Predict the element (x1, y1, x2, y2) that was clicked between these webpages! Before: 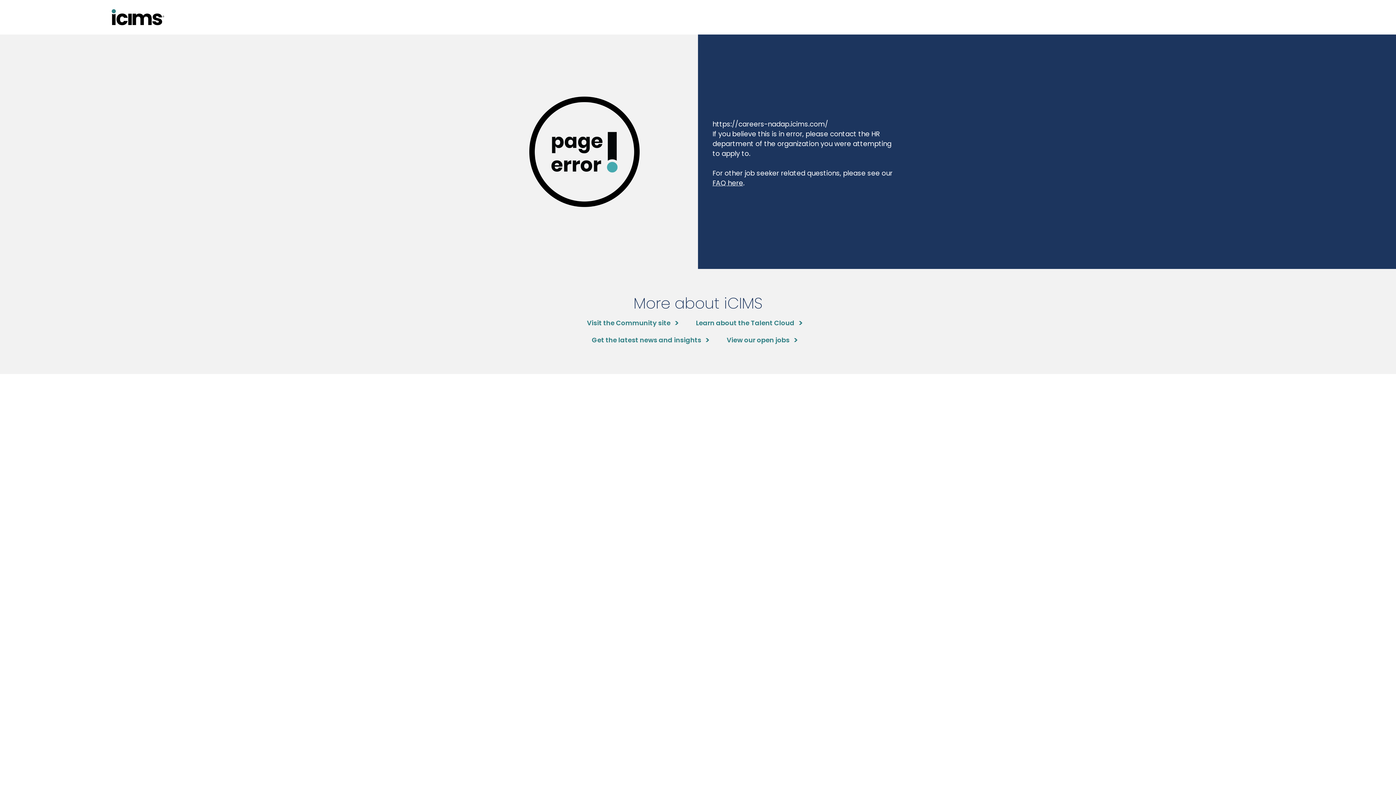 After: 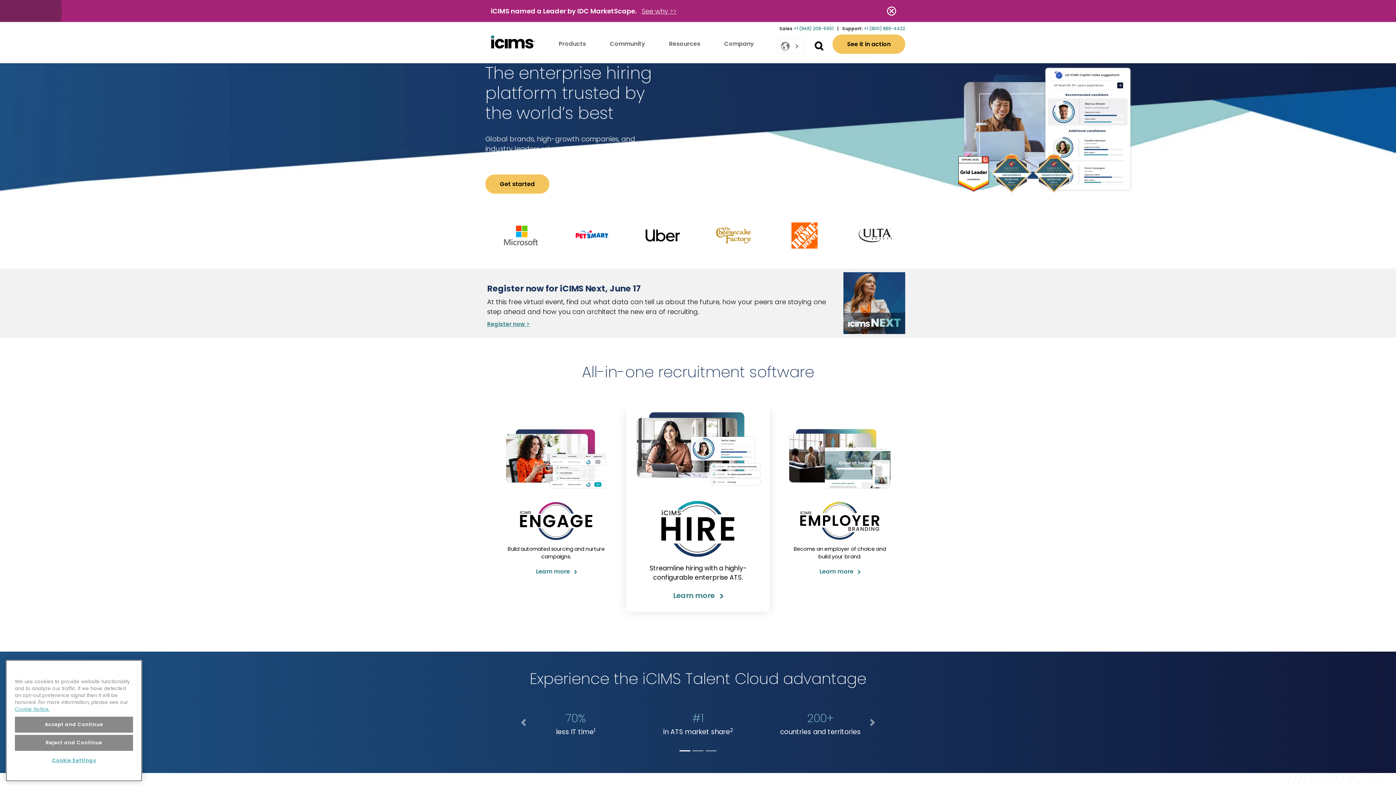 Action: label: Learn about the Talent Cloud bbox: (696, 318, 802, 327)